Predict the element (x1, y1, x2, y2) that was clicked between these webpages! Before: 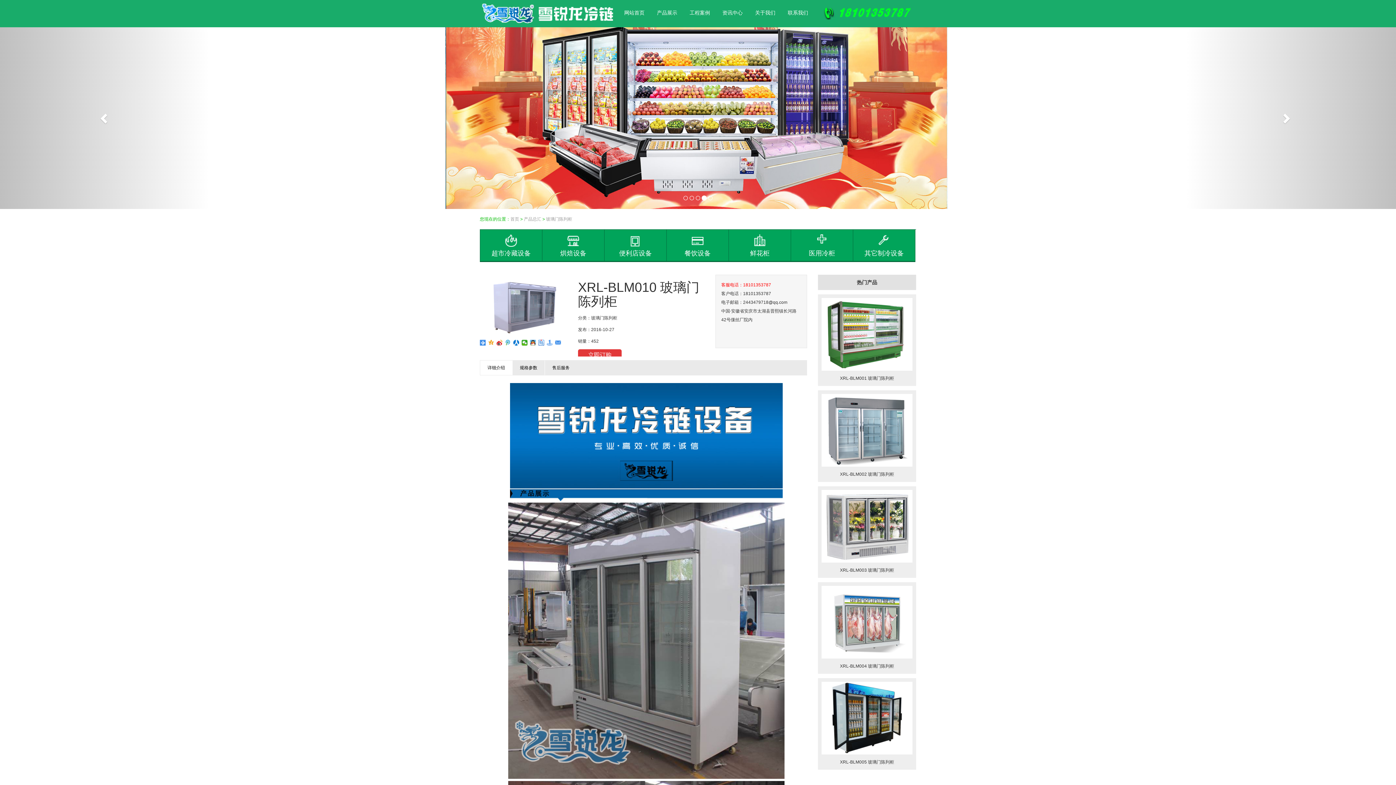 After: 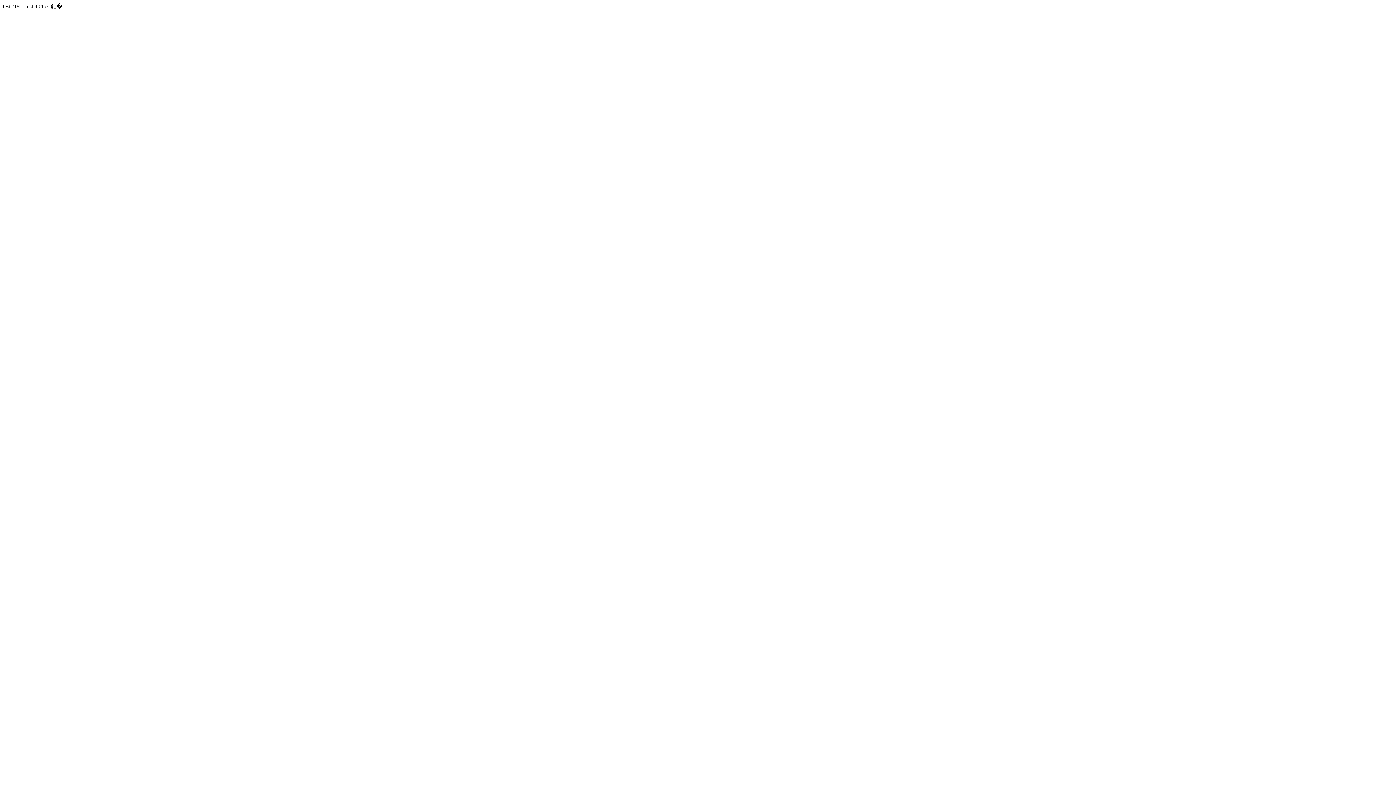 Action: bbox: (524, 216, 541, 221) label: 产品总汇